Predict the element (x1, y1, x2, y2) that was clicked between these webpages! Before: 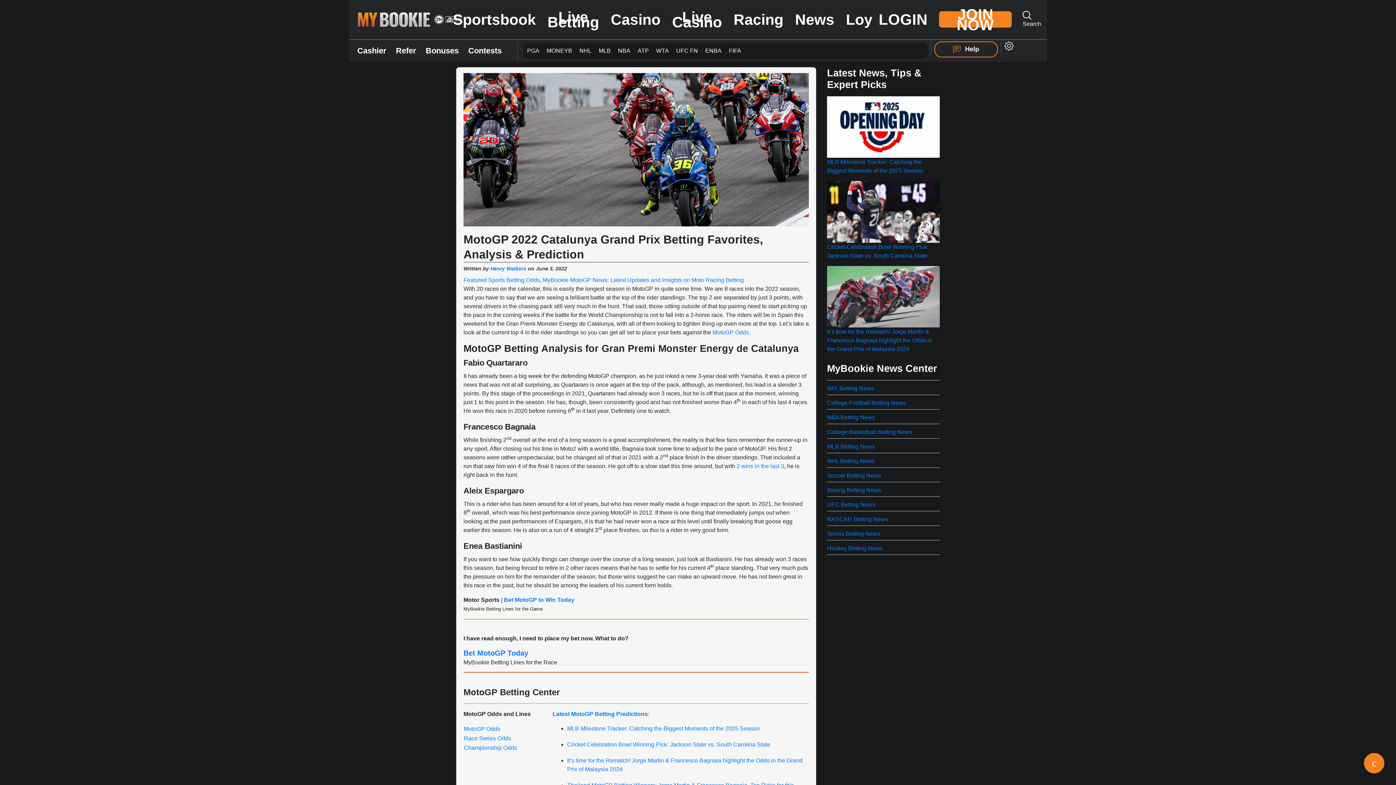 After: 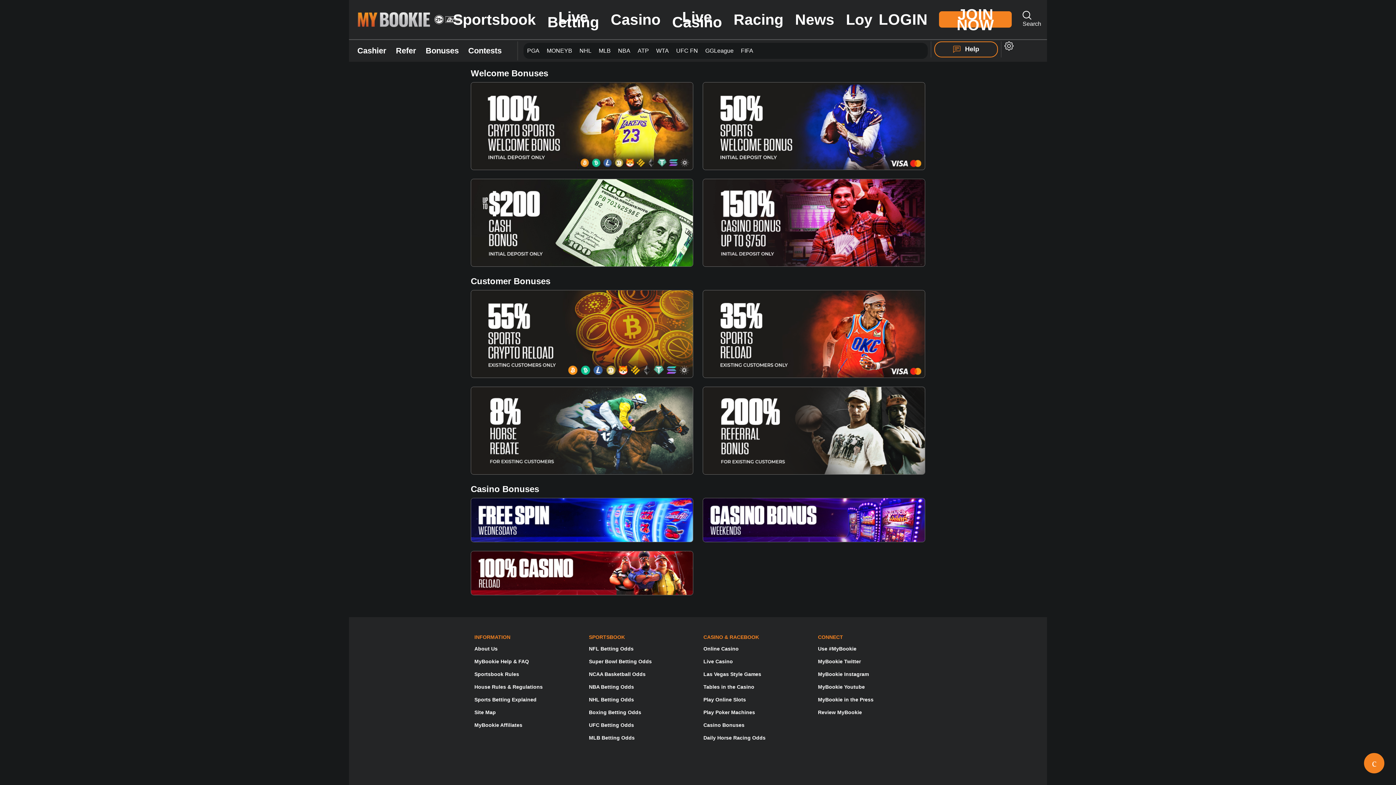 Action: bbox: (425, 41, 458, 60) label: Bonuses